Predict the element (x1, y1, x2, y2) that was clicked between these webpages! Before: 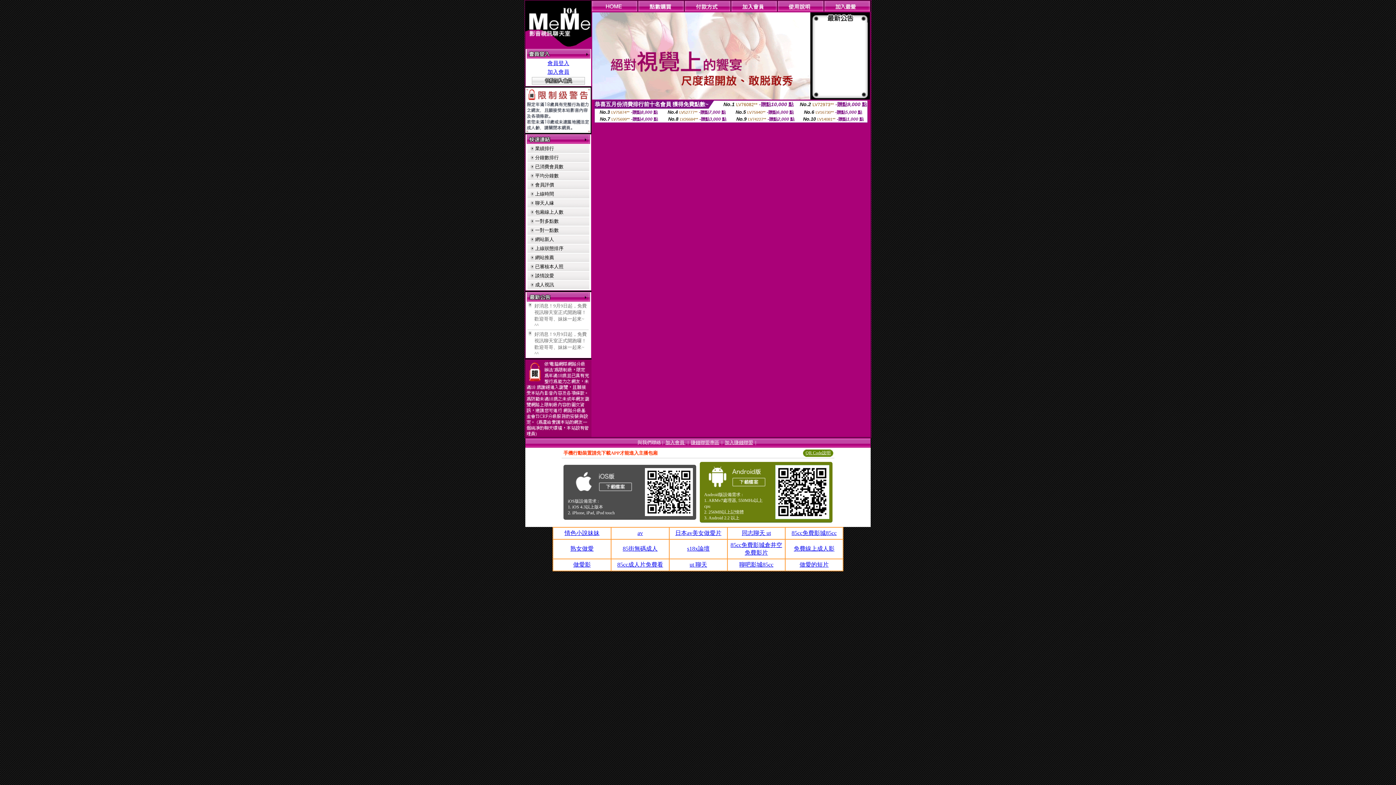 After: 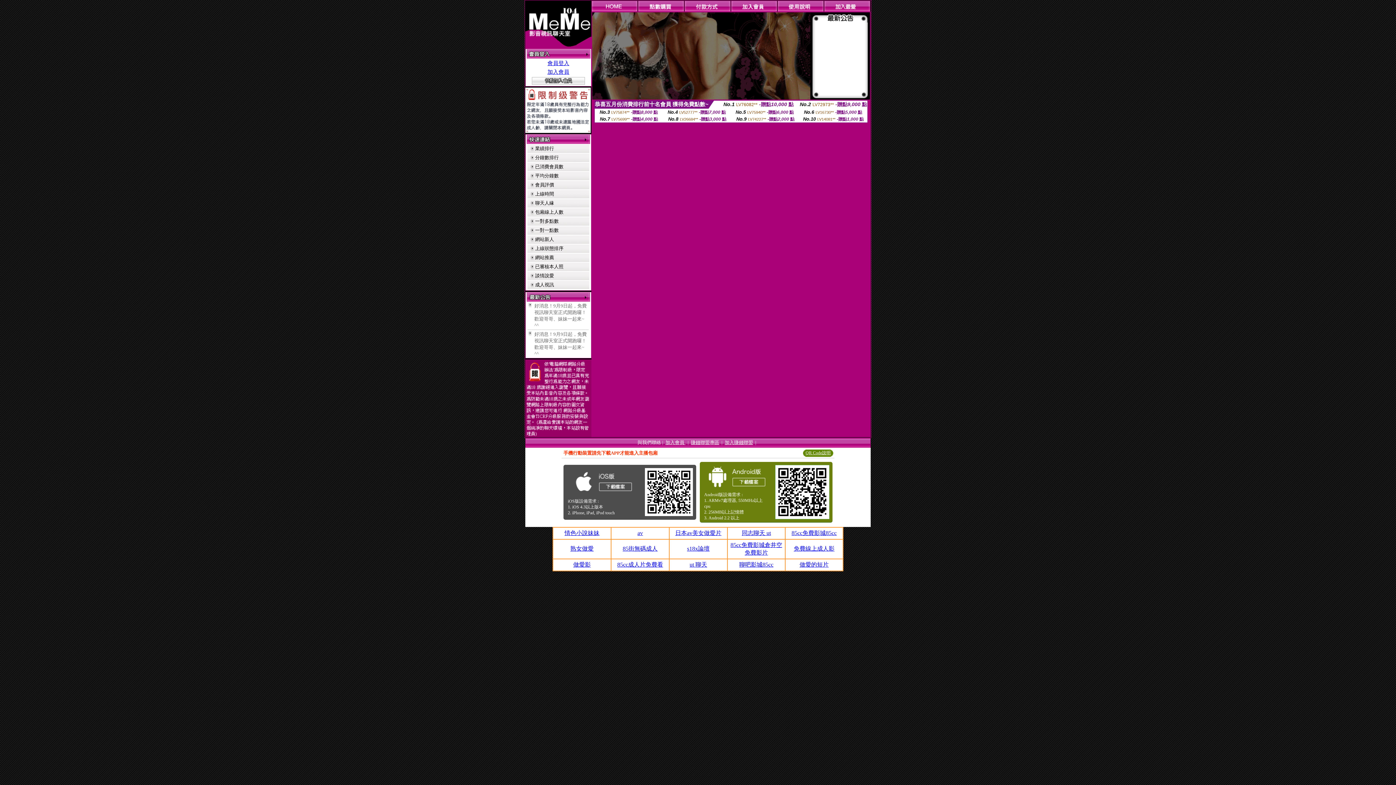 Action: label: 免費線上成人影 bbox: (794, 545, 834, 552)